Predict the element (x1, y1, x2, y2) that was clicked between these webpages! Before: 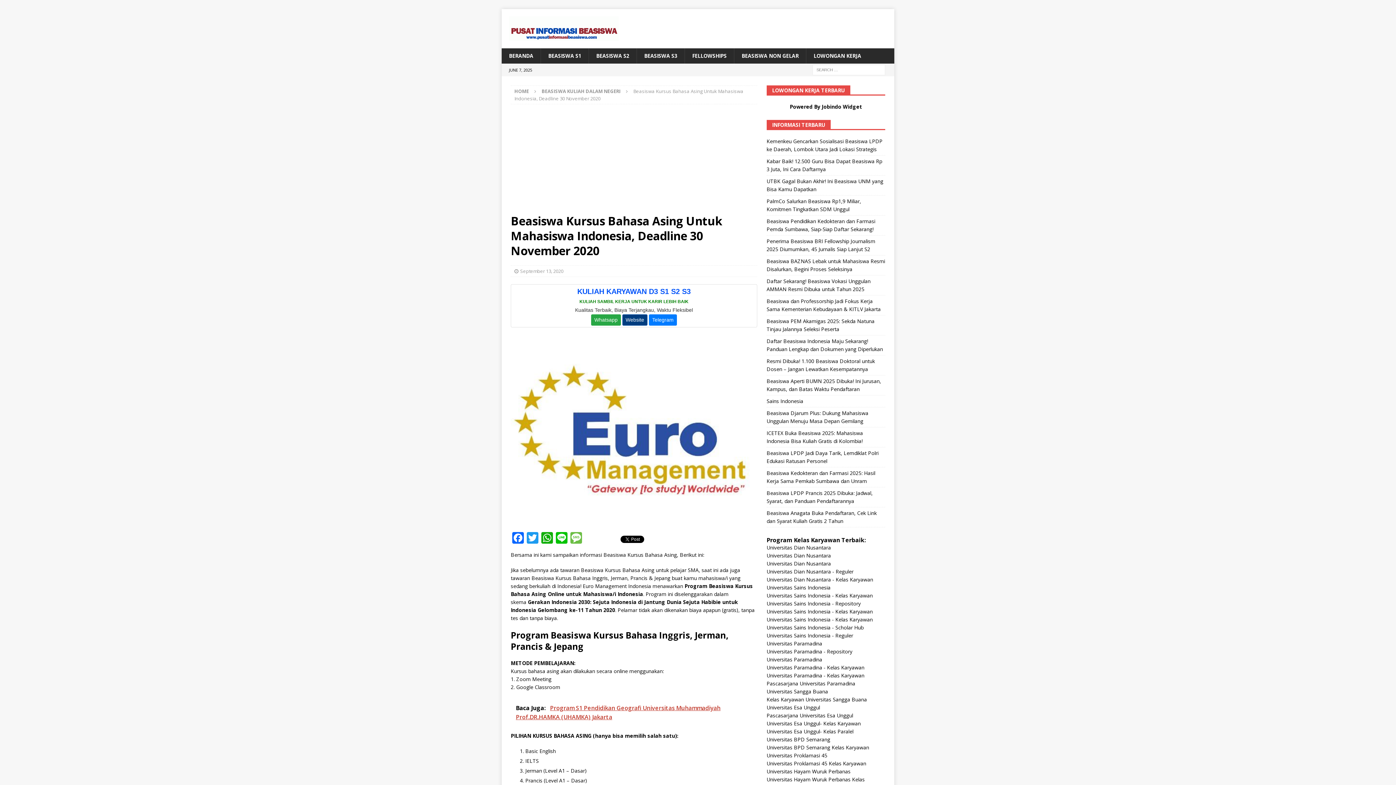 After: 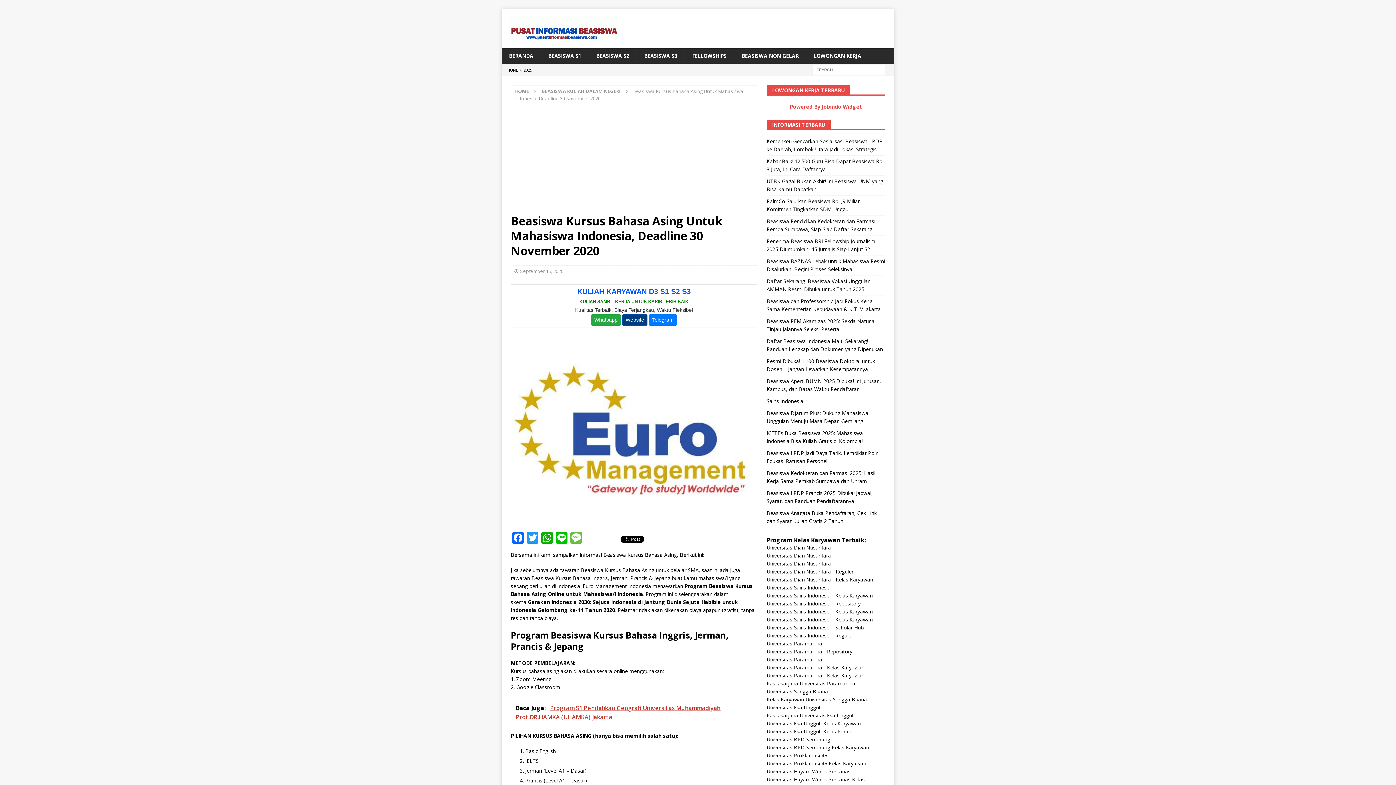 Action: label: Powered By Jobindo Widget bbox: (789, 103, 862, 110)